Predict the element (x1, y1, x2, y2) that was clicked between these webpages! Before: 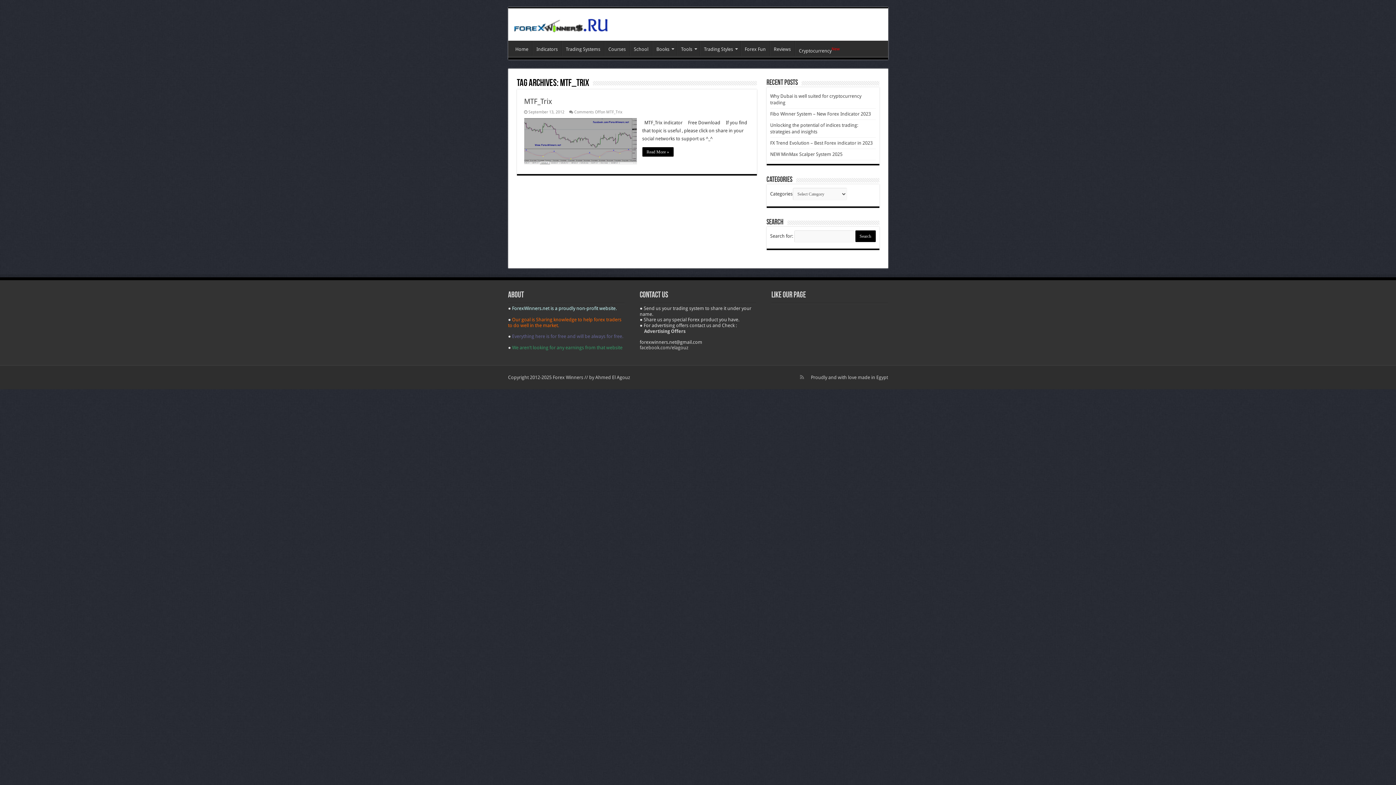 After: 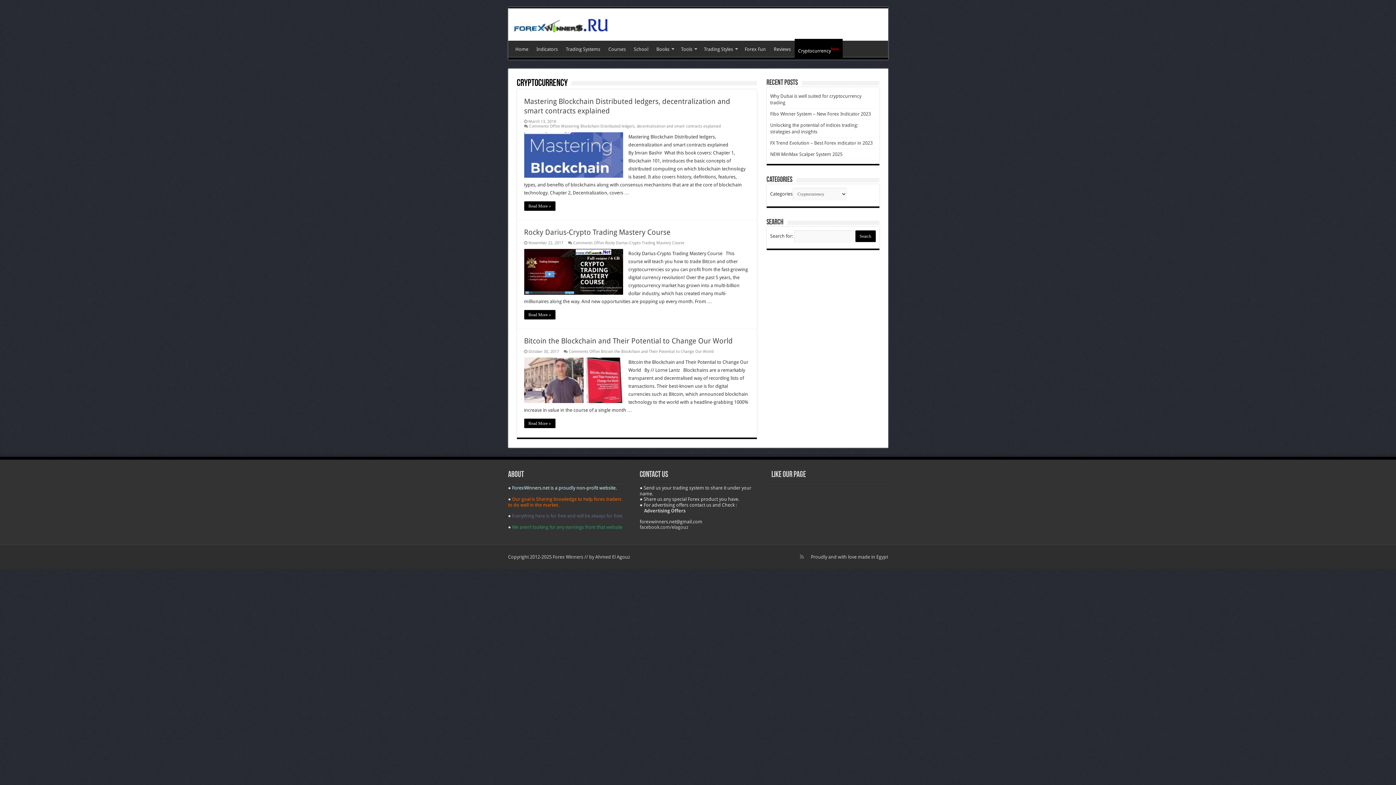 Action: label: CryptocurrencyNew bbox: (795, 40, 843, 56)